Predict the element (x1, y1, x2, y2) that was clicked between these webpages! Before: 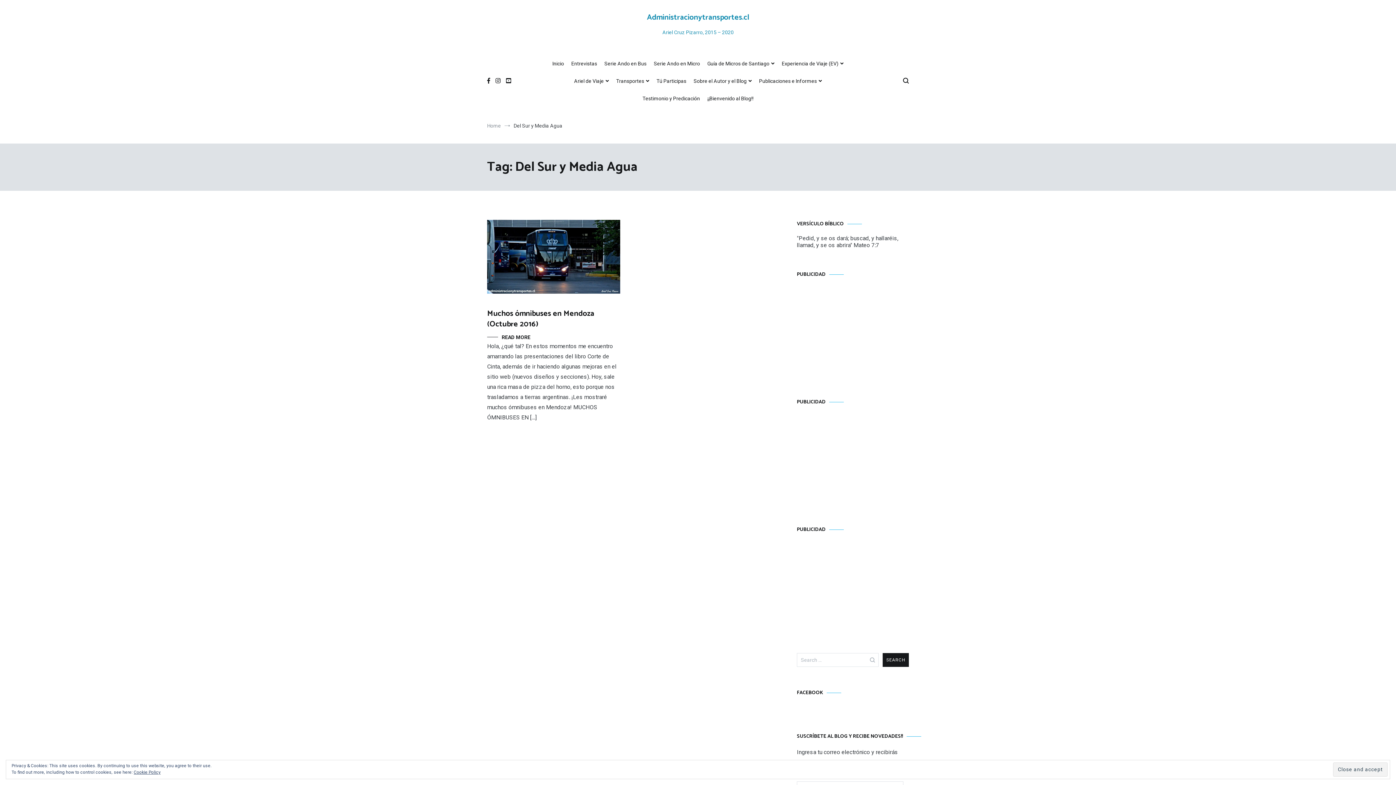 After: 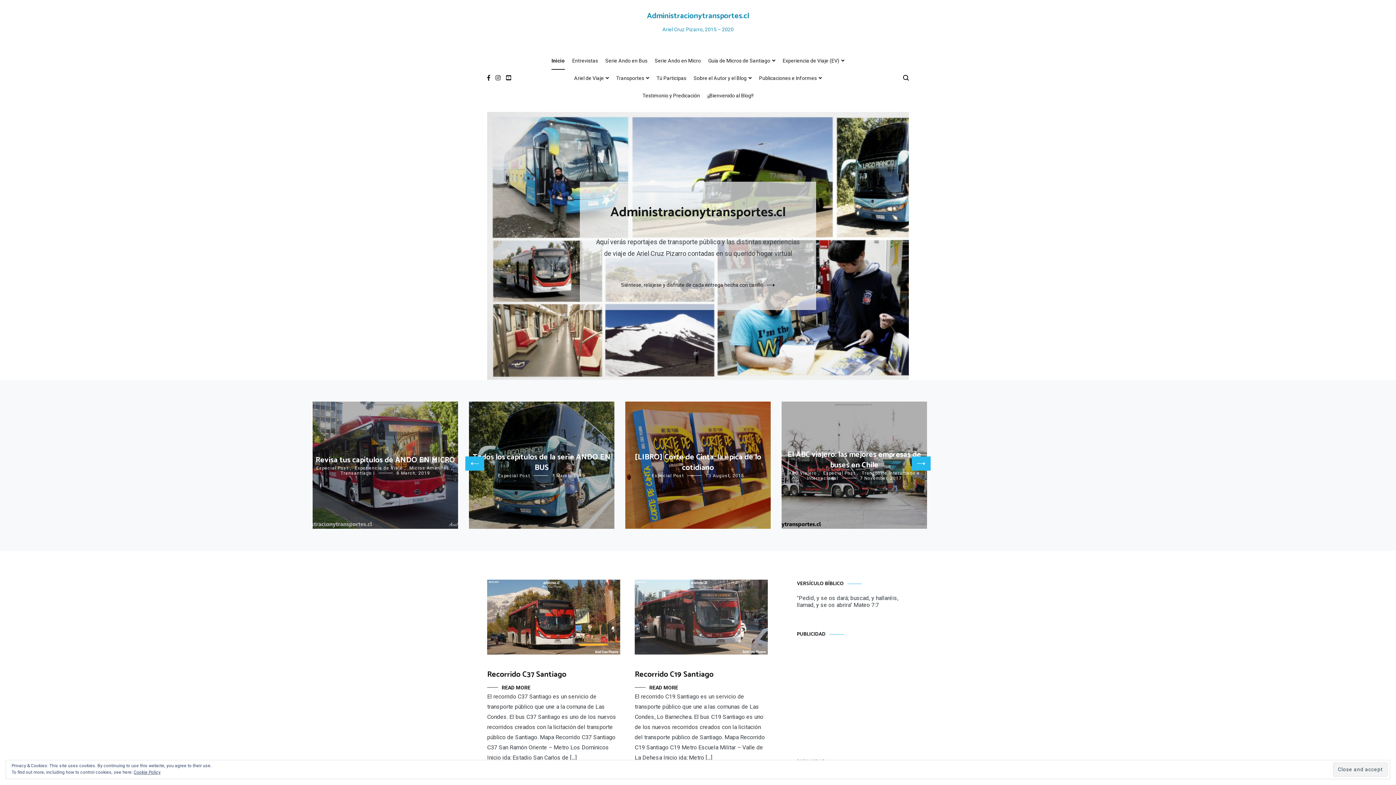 Action: label: Inicio bbox: (552, 55, 564, 72)